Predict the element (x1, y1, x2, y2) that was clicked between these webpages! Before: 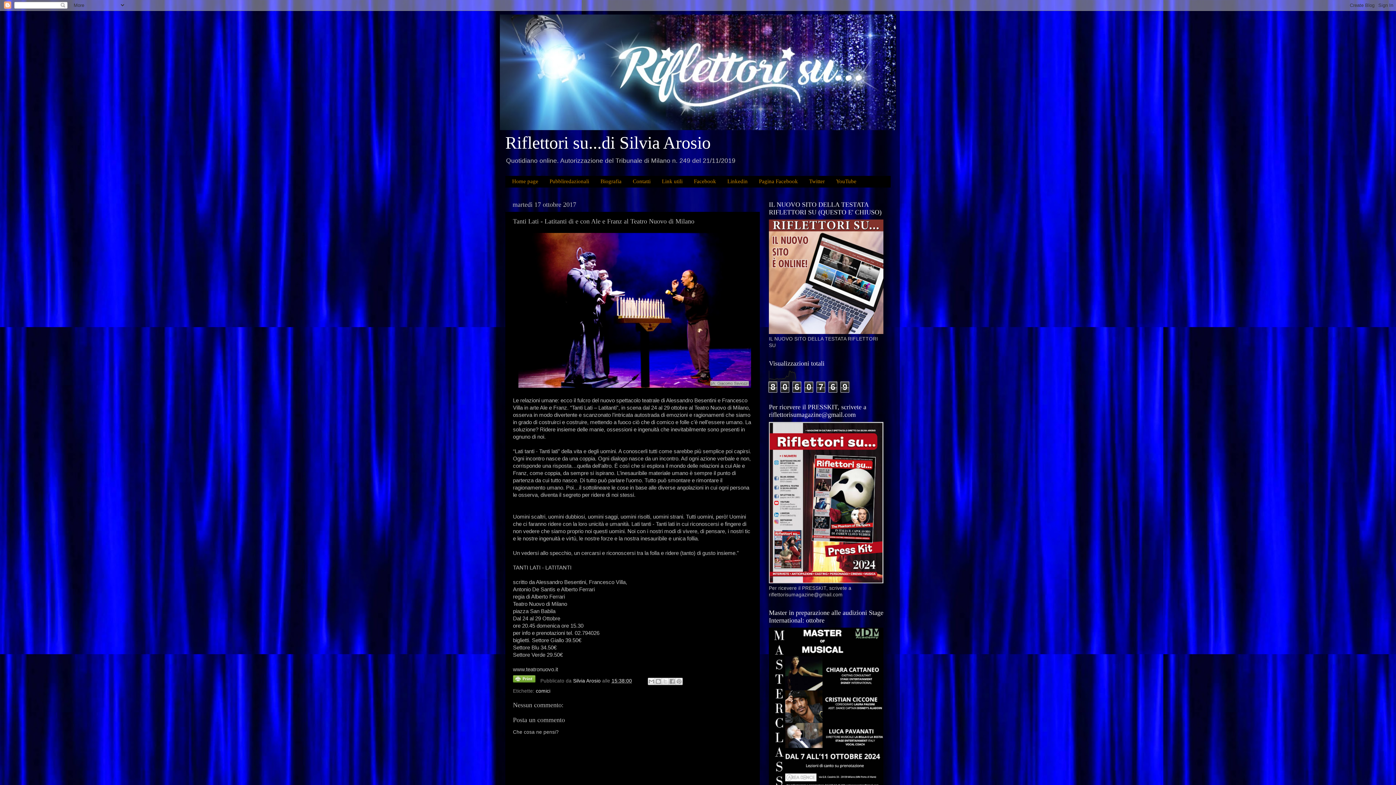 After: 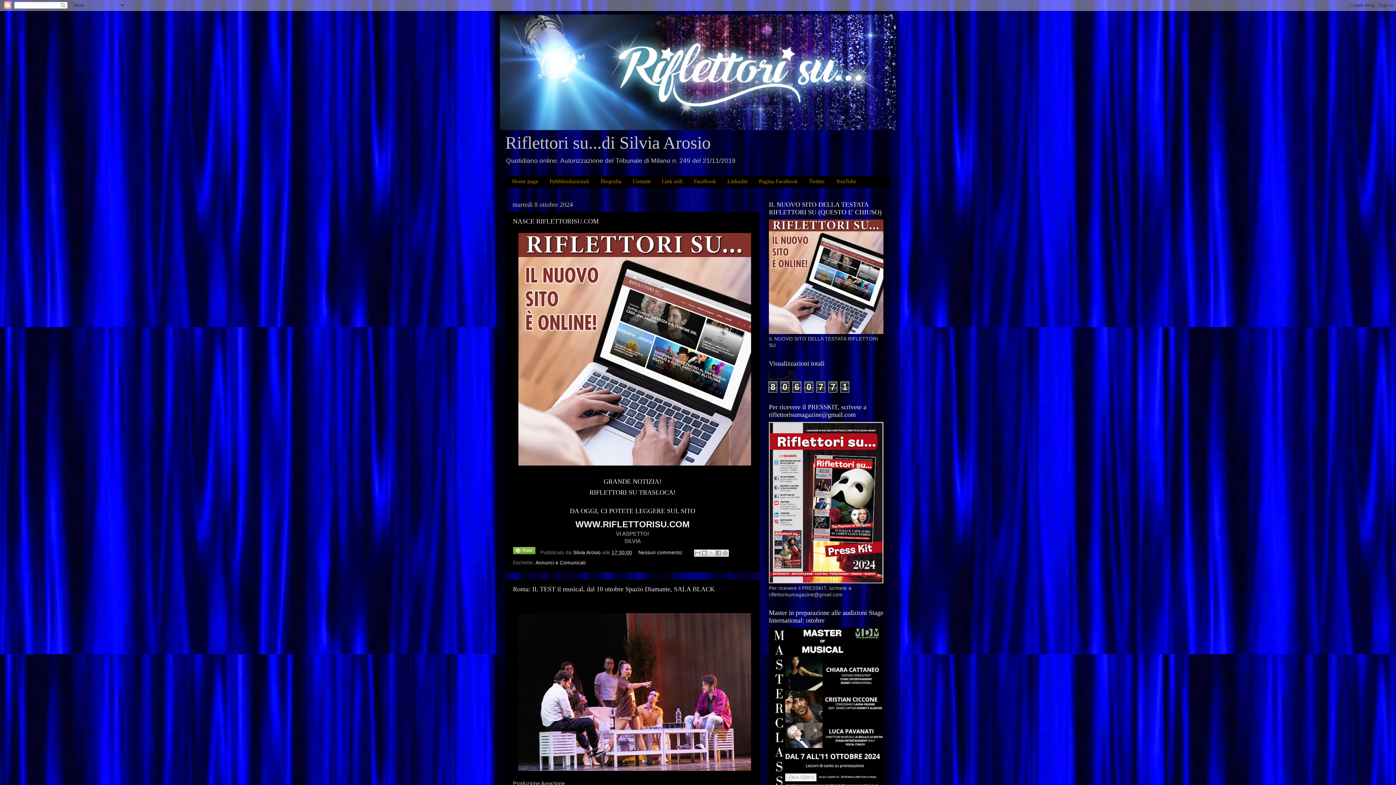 Action: bbox: (505, 133, 710, 152) label: Riflettori su...di Silvia Arosio